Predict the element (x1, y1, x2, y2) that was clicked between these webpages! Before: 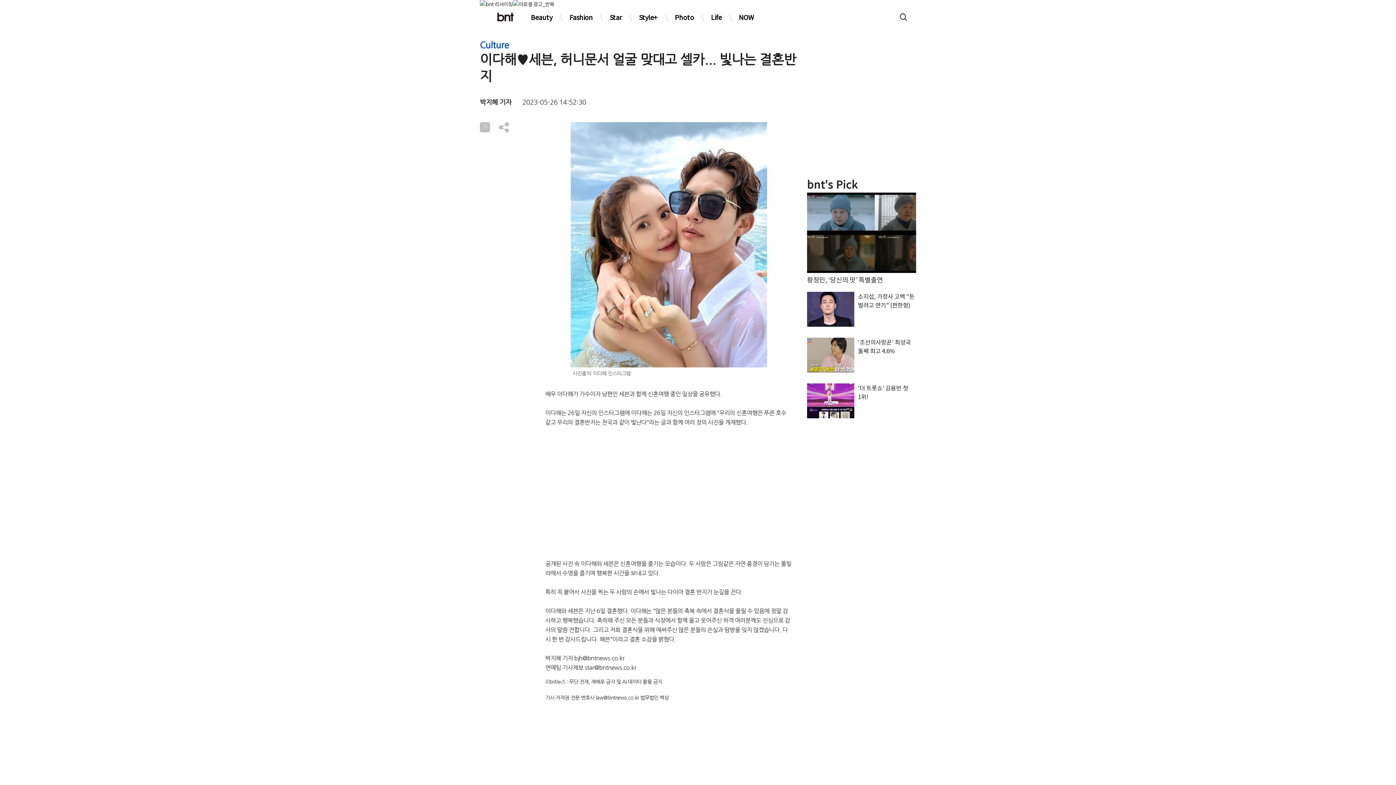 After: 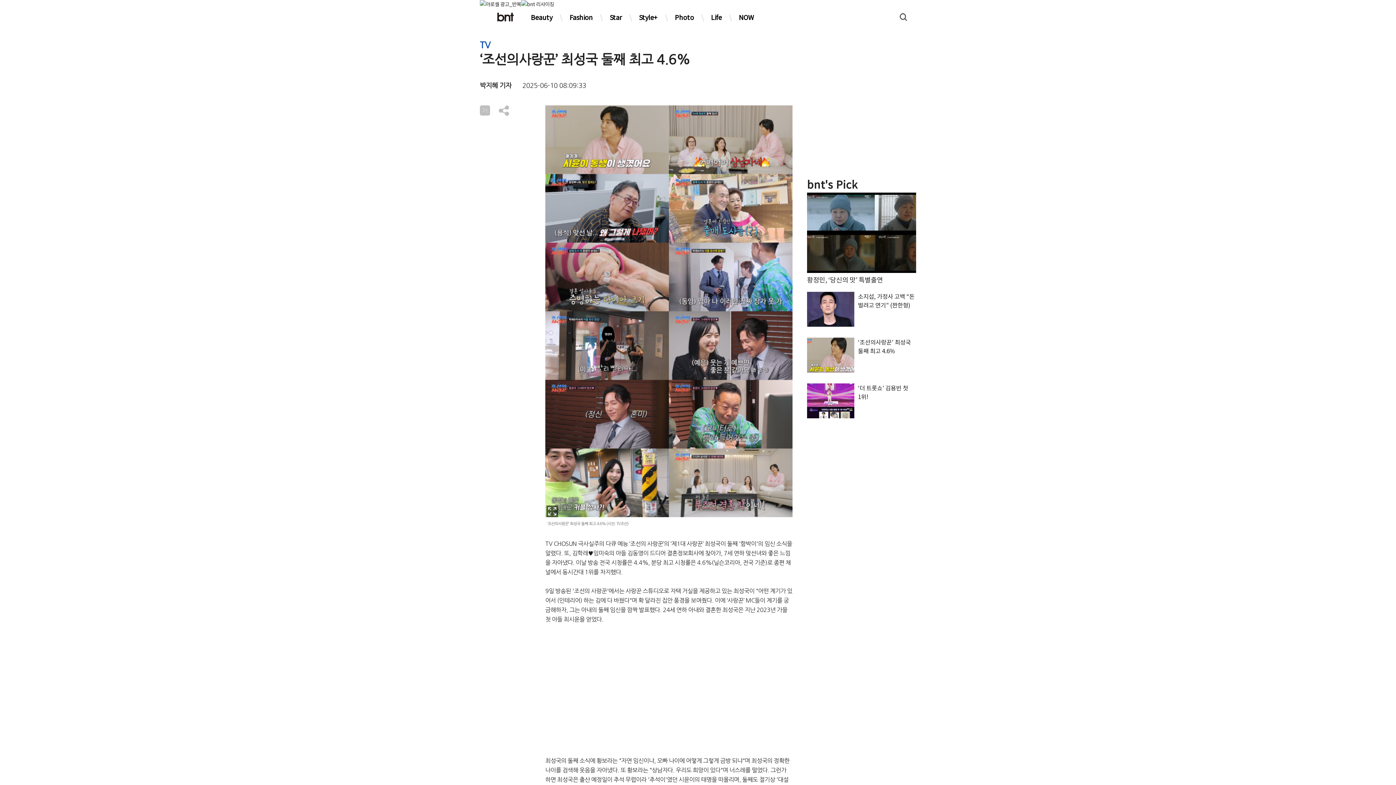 Action: label: ‘조선의사랑꾼’ 최성국 둘째 최고 4.6% bbox: (858, 337, 916, 355)